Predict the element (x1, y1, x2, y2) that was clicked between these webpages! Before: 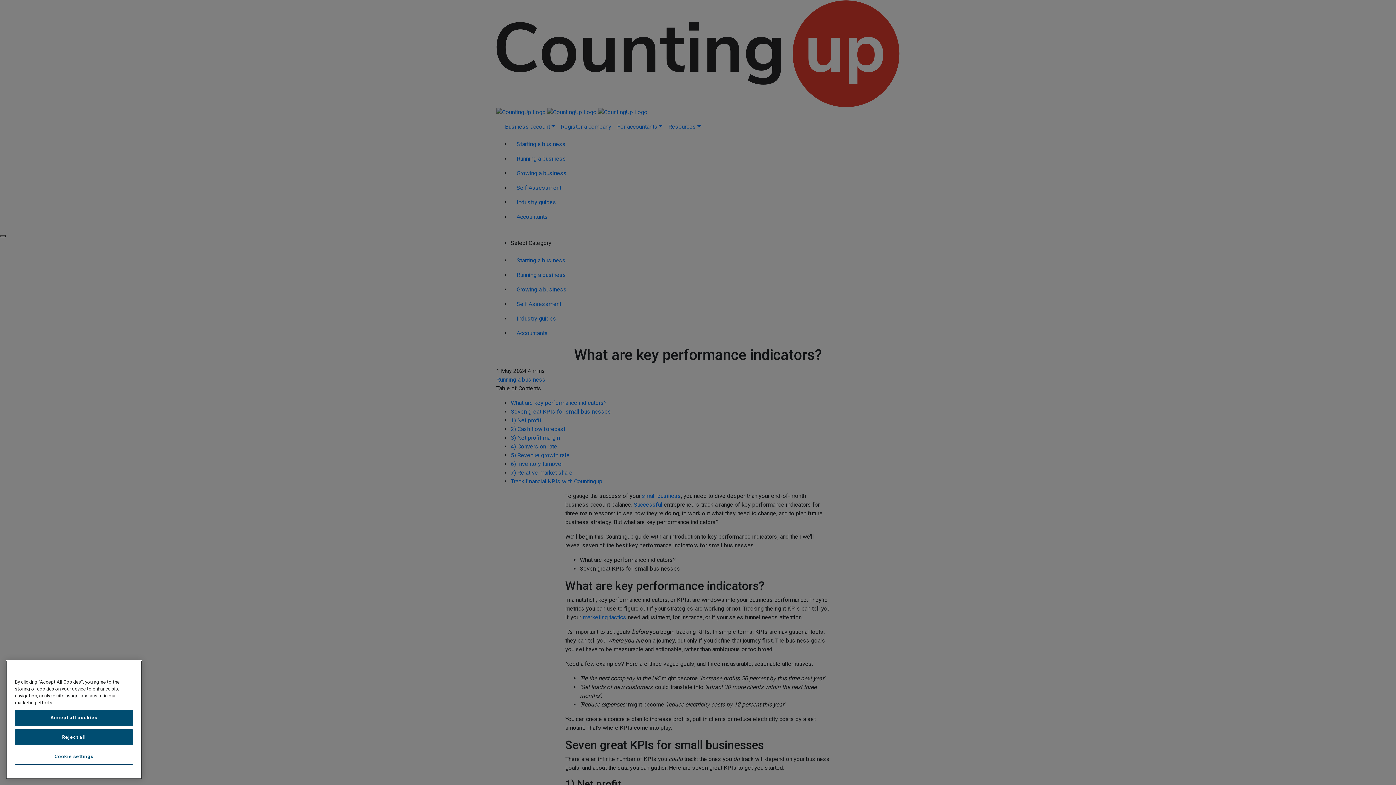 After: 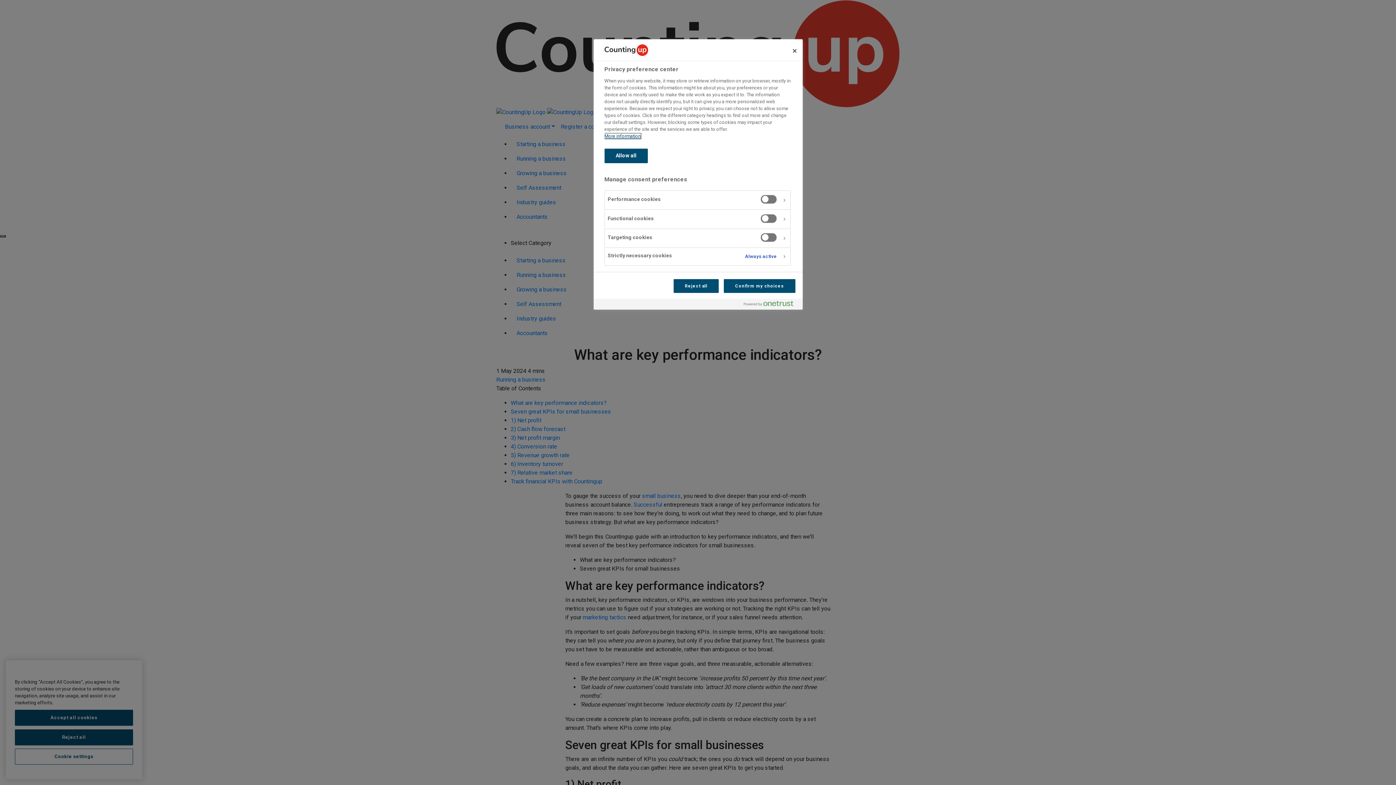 Action: bbox: (14, 749, 133, 765) label: Cookie settings